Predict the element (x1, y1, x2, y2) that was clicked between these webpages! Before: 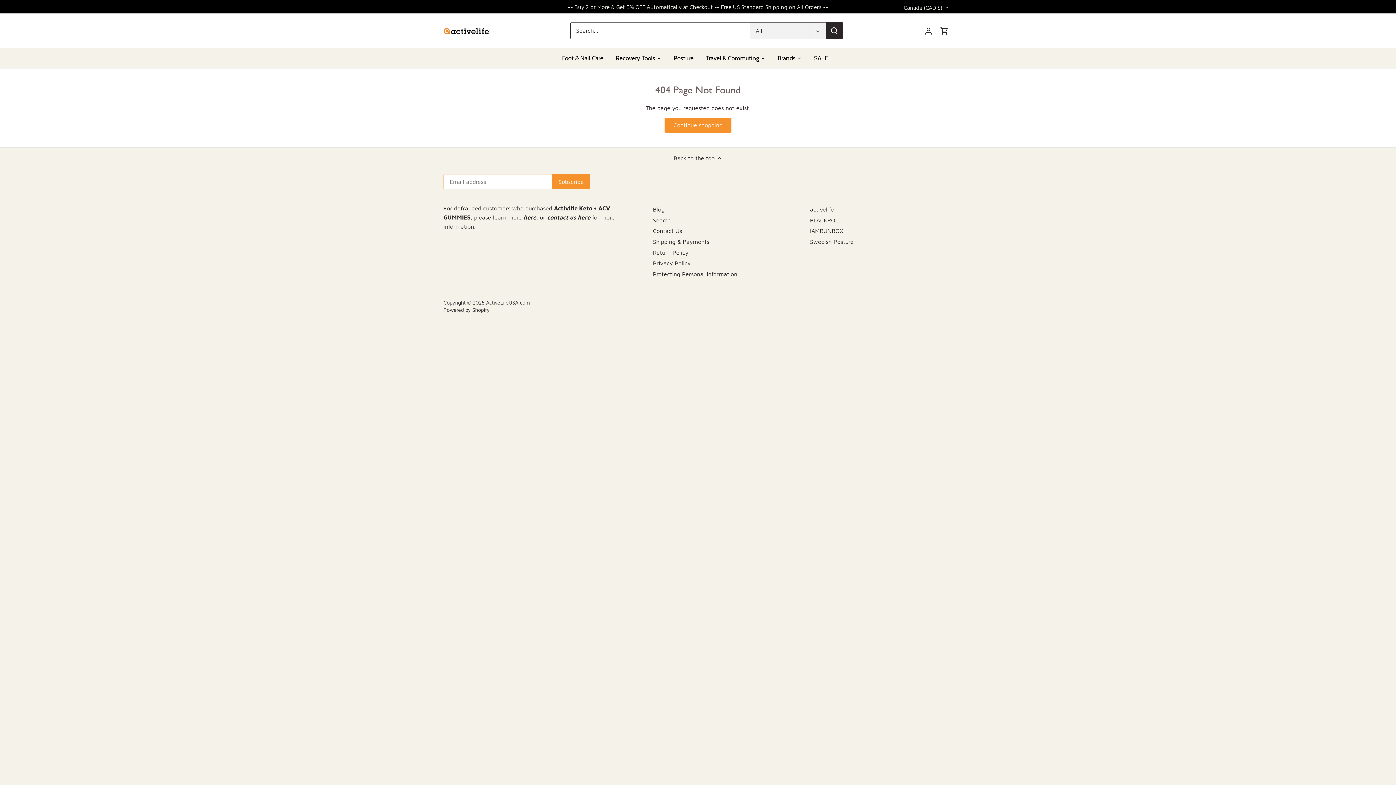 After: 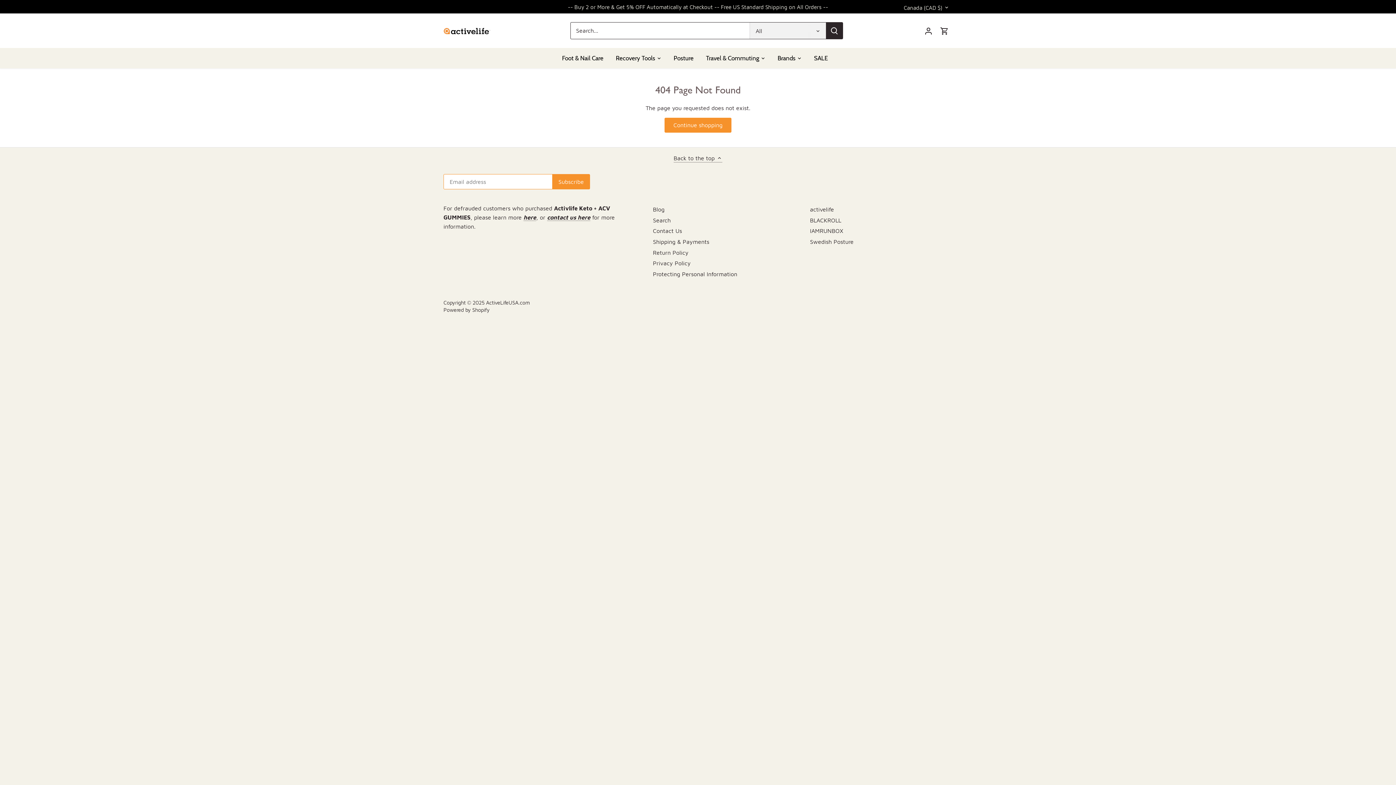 Action: bbox: (673, 153, 722, 162) label: Back to the top 